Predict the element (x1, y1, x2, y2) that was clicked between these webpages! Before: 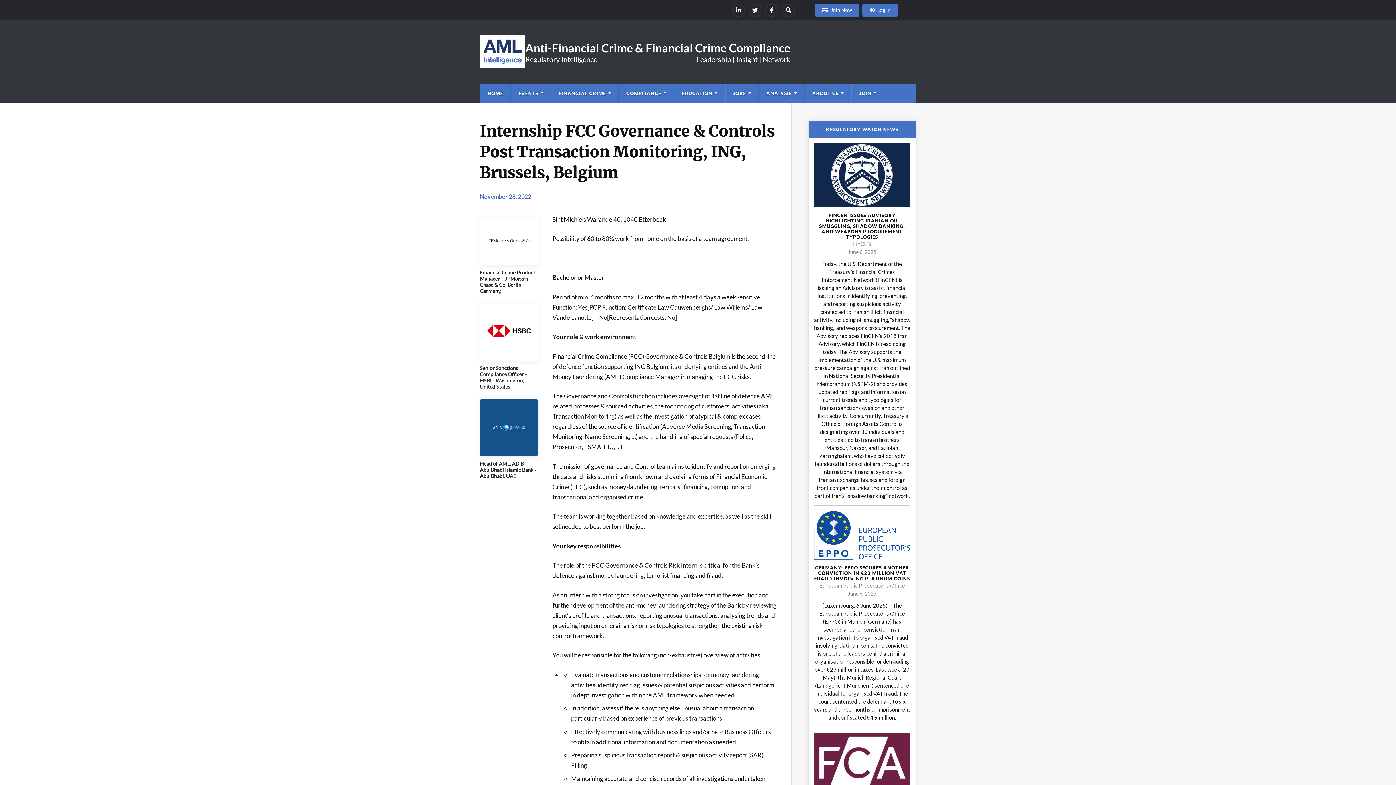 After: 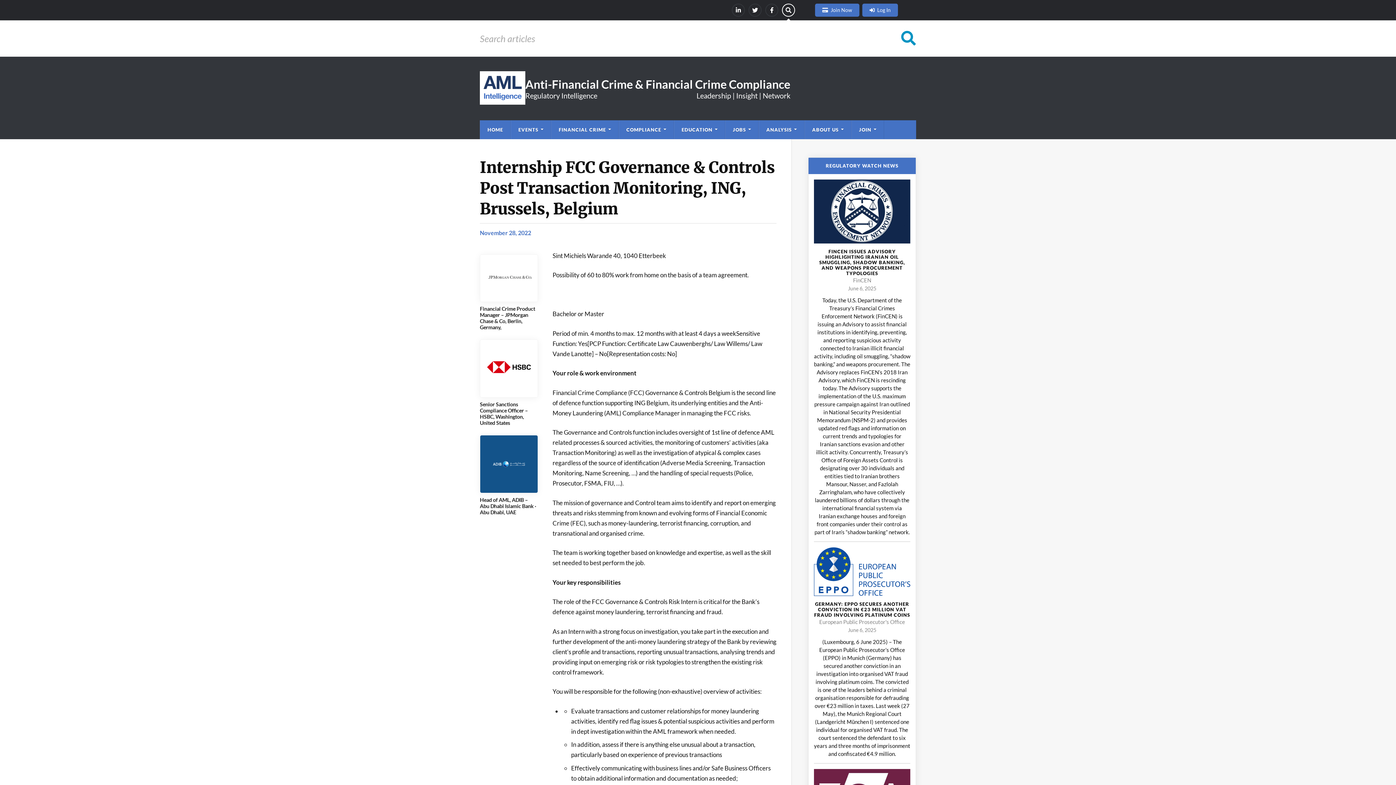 Action: bbox: (782, 3, 795, 16) label: Search